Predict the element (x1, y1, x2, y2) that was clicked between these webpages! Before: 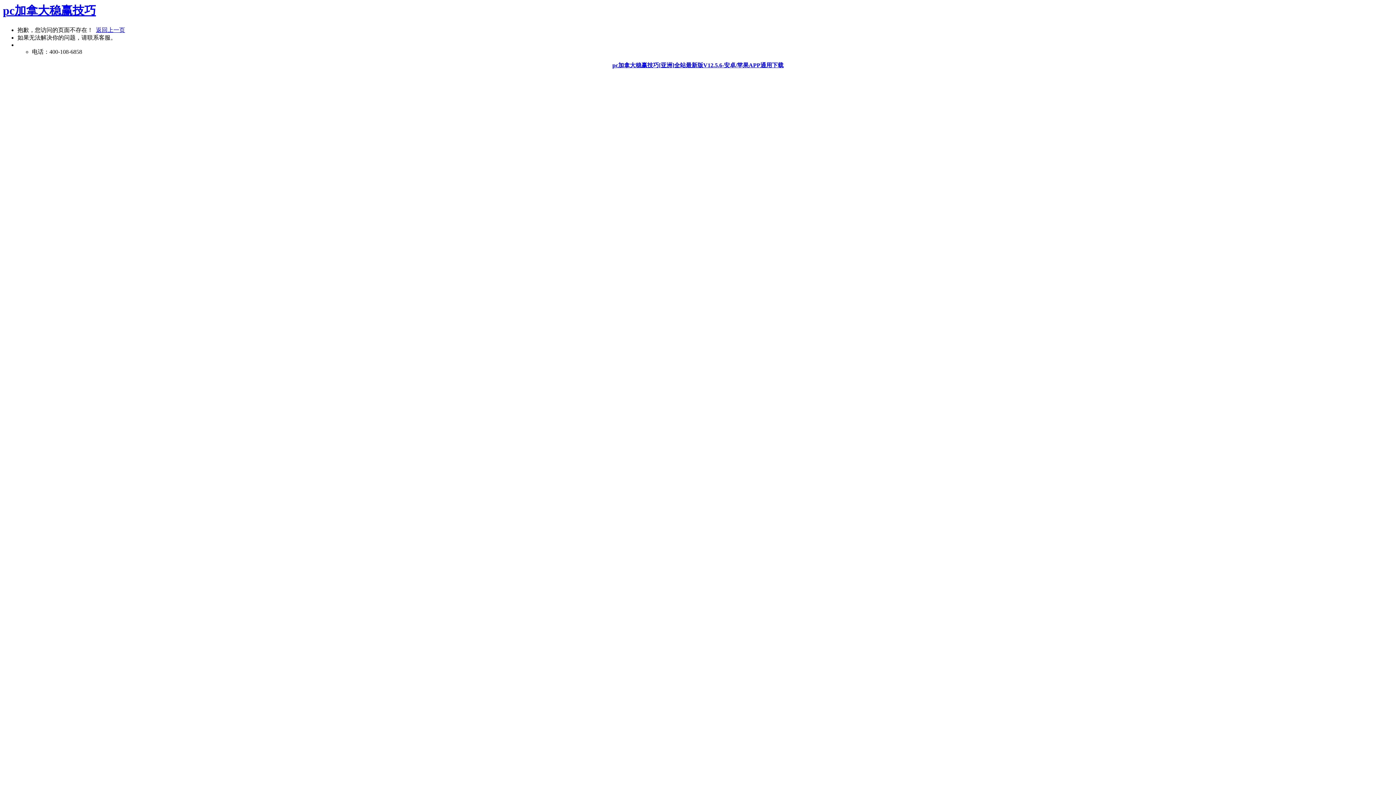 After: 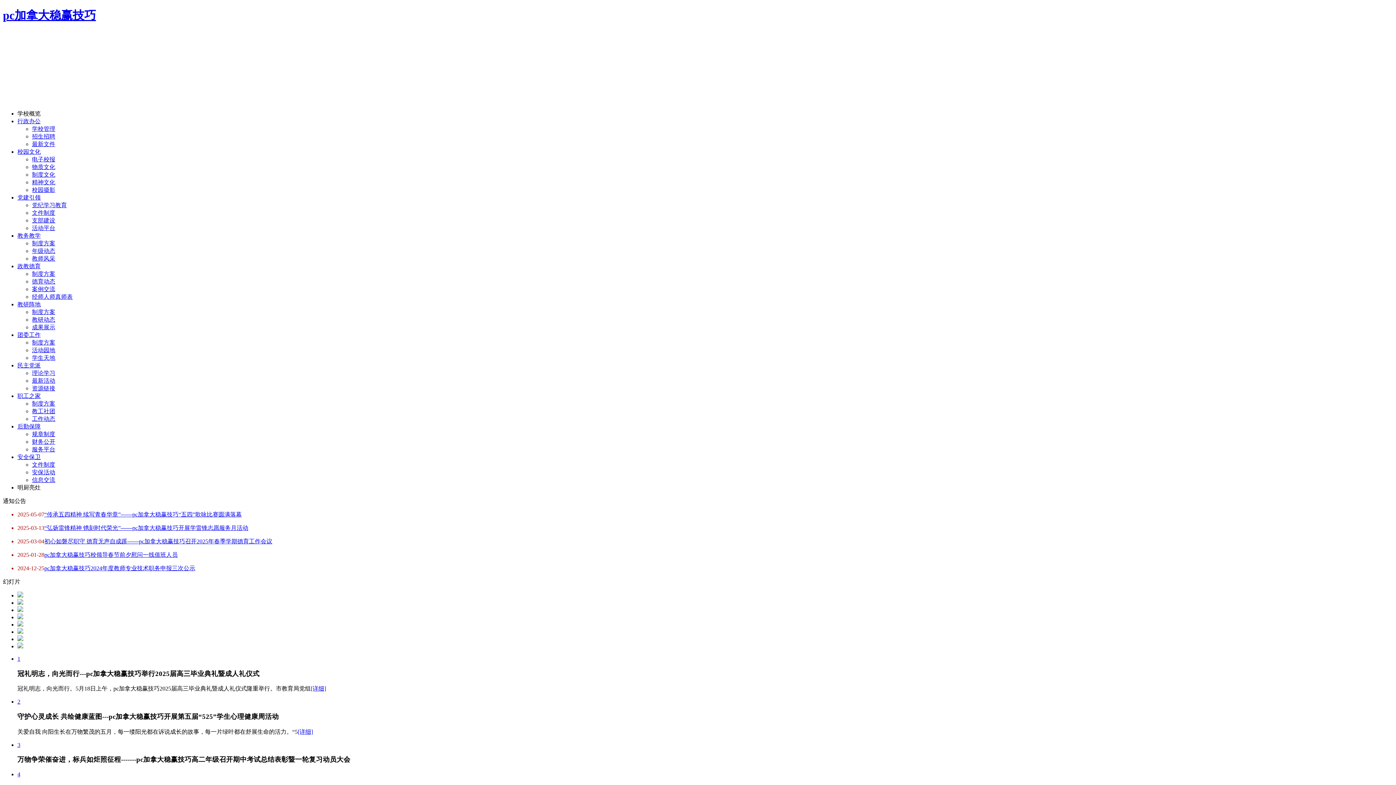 Action: bbox: (2, 4, 96, 17) label: pc加拿大稳赢技巧